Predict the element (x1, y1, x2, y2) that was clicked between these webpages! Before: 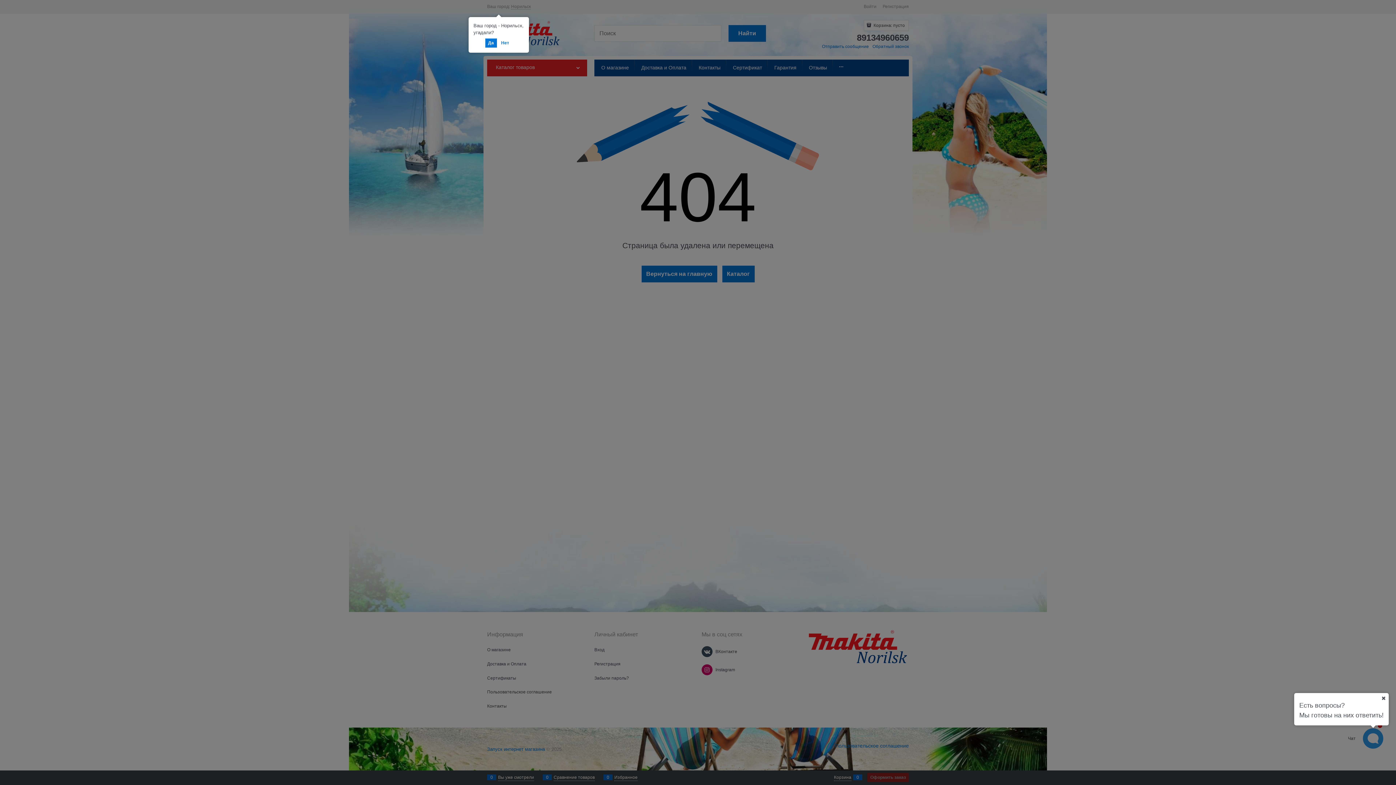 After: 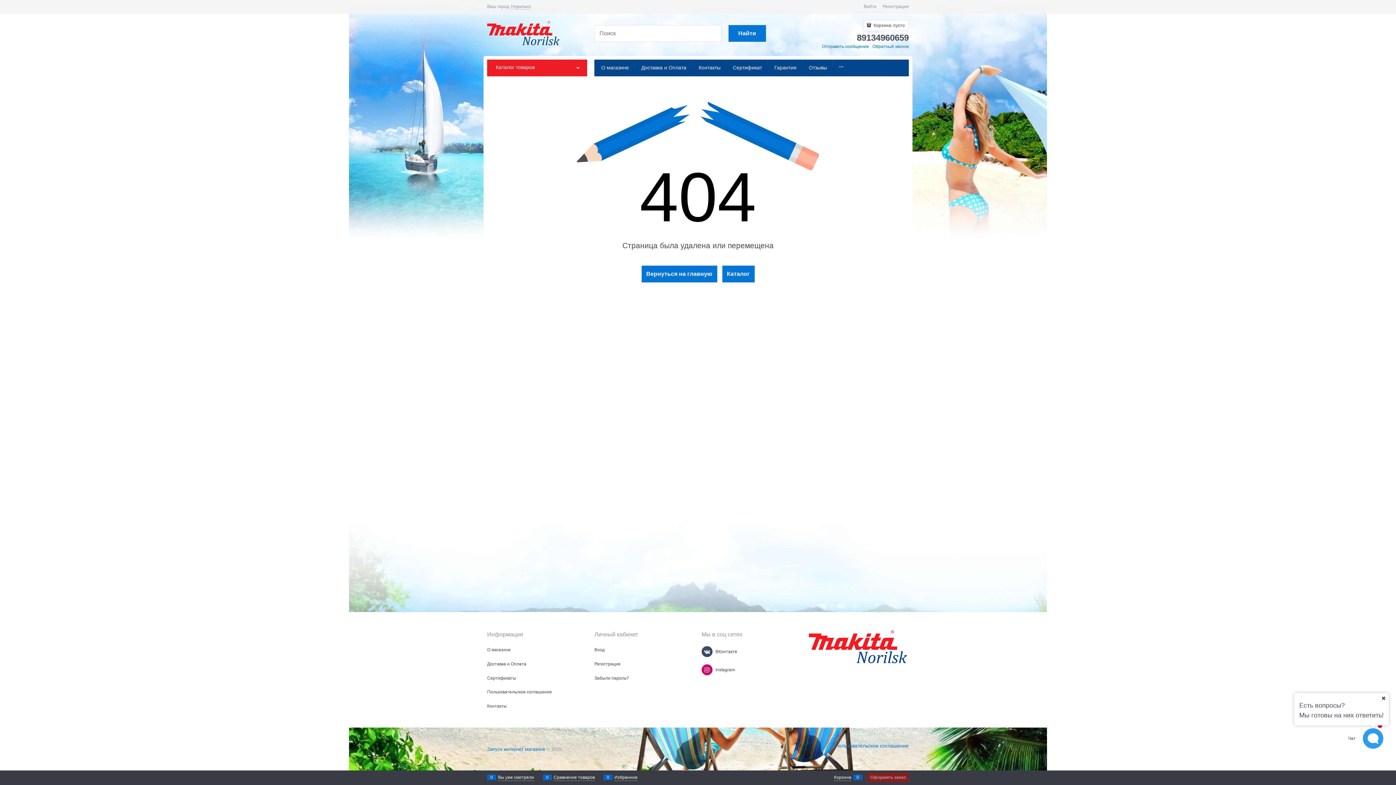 Action: label: Да bbox: (485, 38, 496, 47)